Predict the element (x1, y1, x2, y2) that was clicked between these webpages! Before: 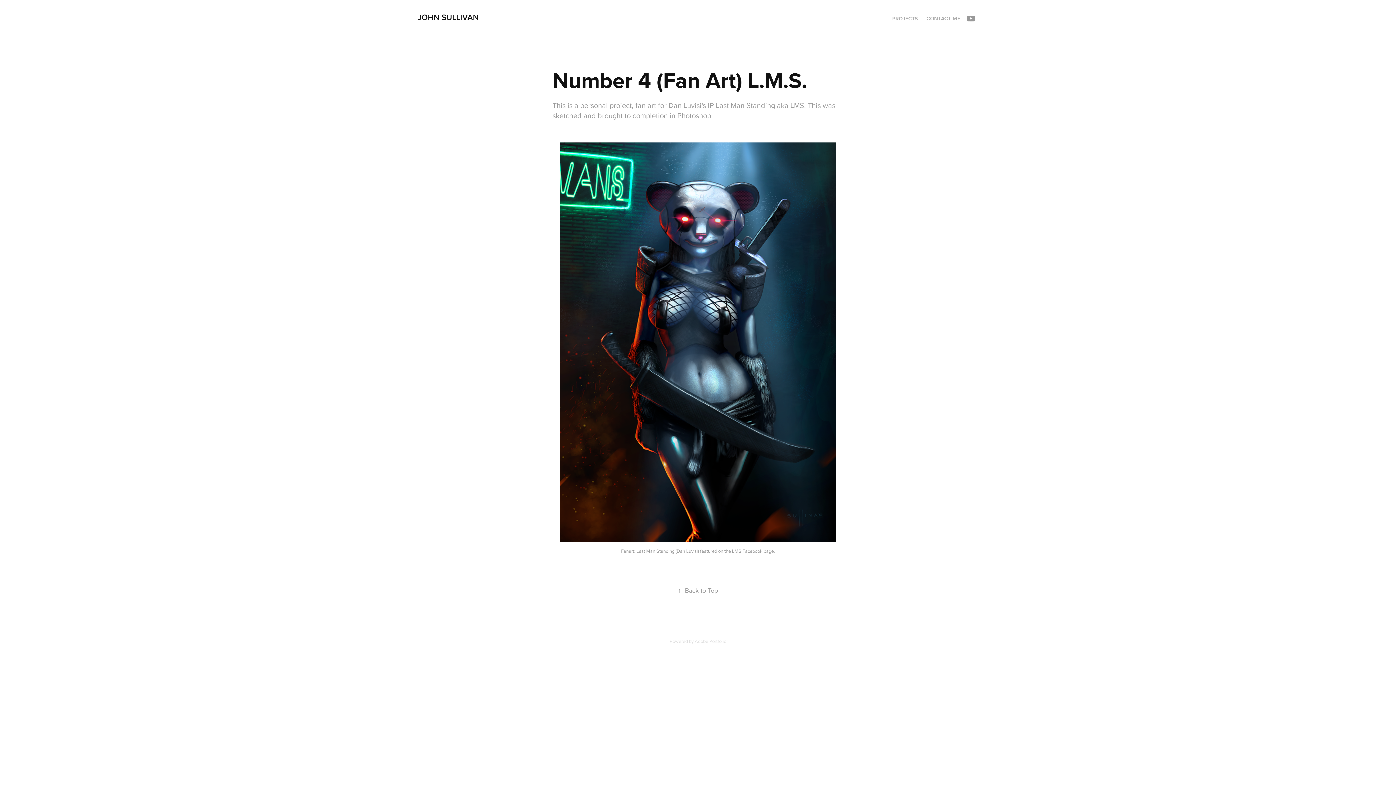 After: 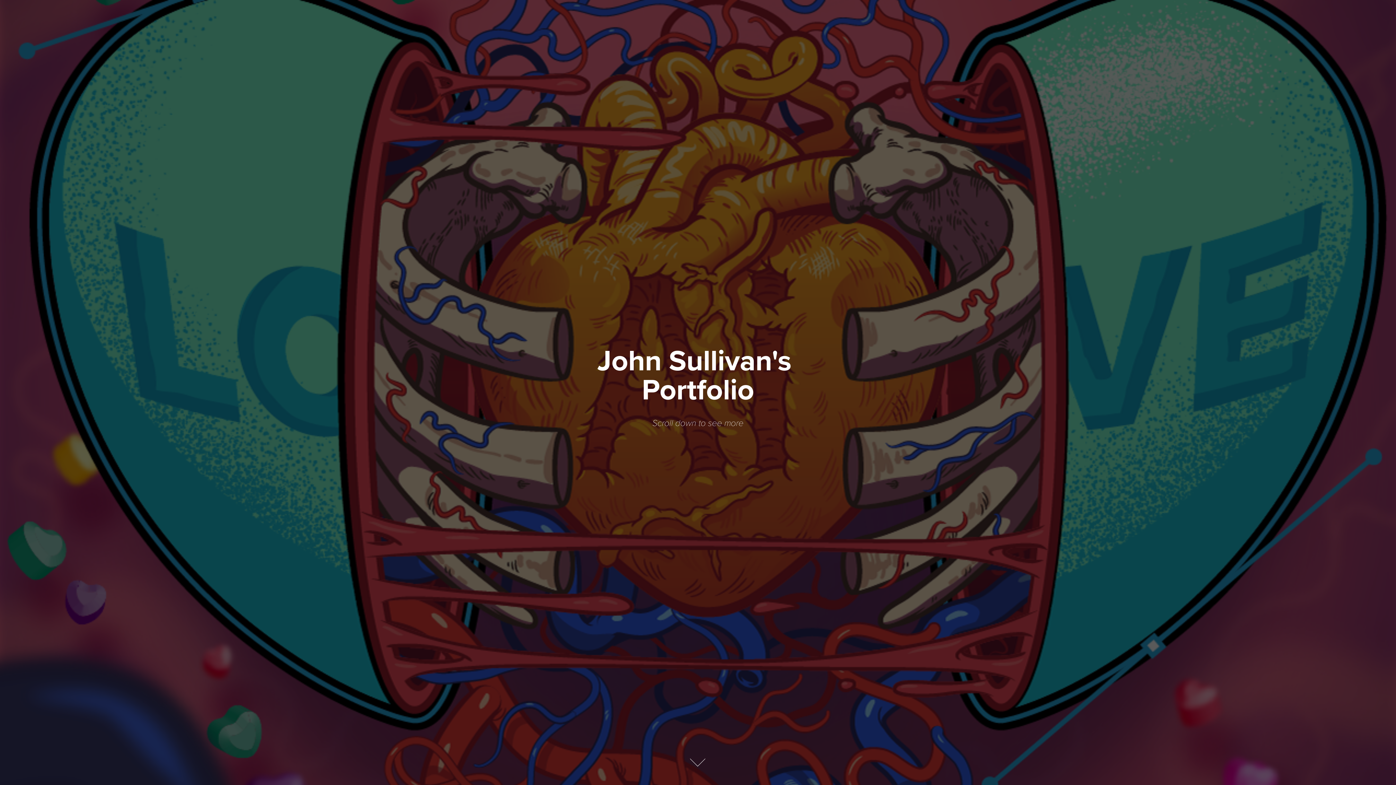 Action: label: JOHN SULLIVAN bbox: (417, 11, 478, 22)